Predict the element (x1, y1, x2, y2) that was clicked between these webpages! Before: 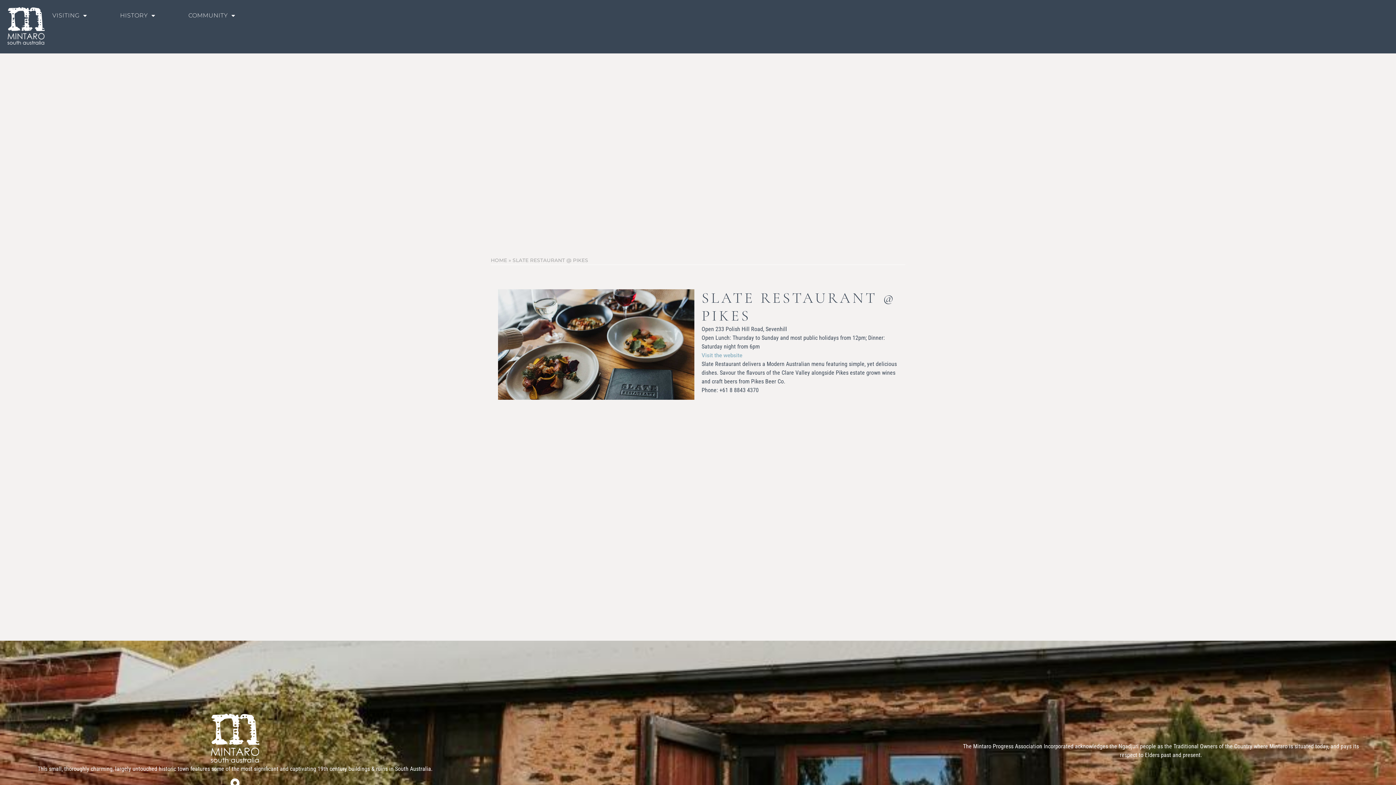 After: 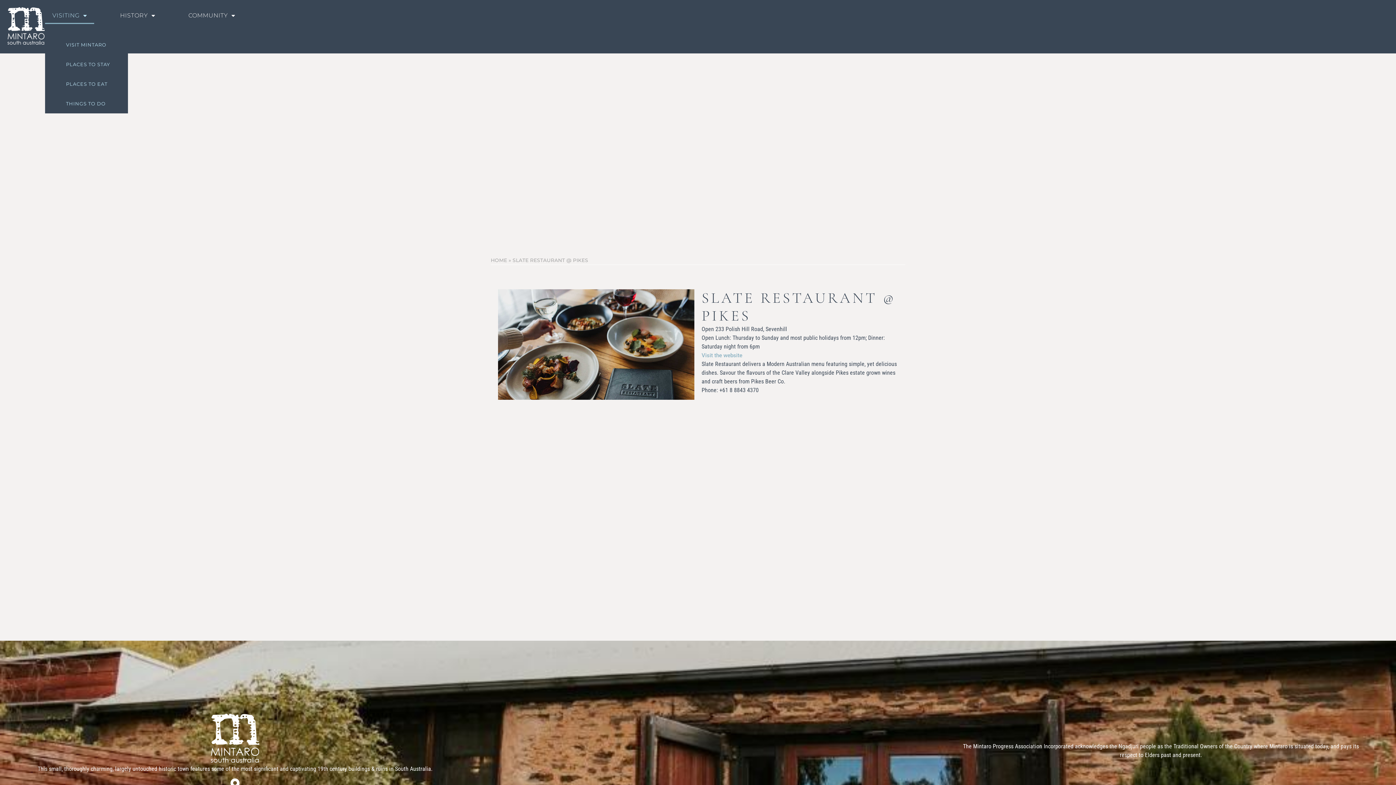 Action: label: VISITING bbox: (45, 7, 94, 24)